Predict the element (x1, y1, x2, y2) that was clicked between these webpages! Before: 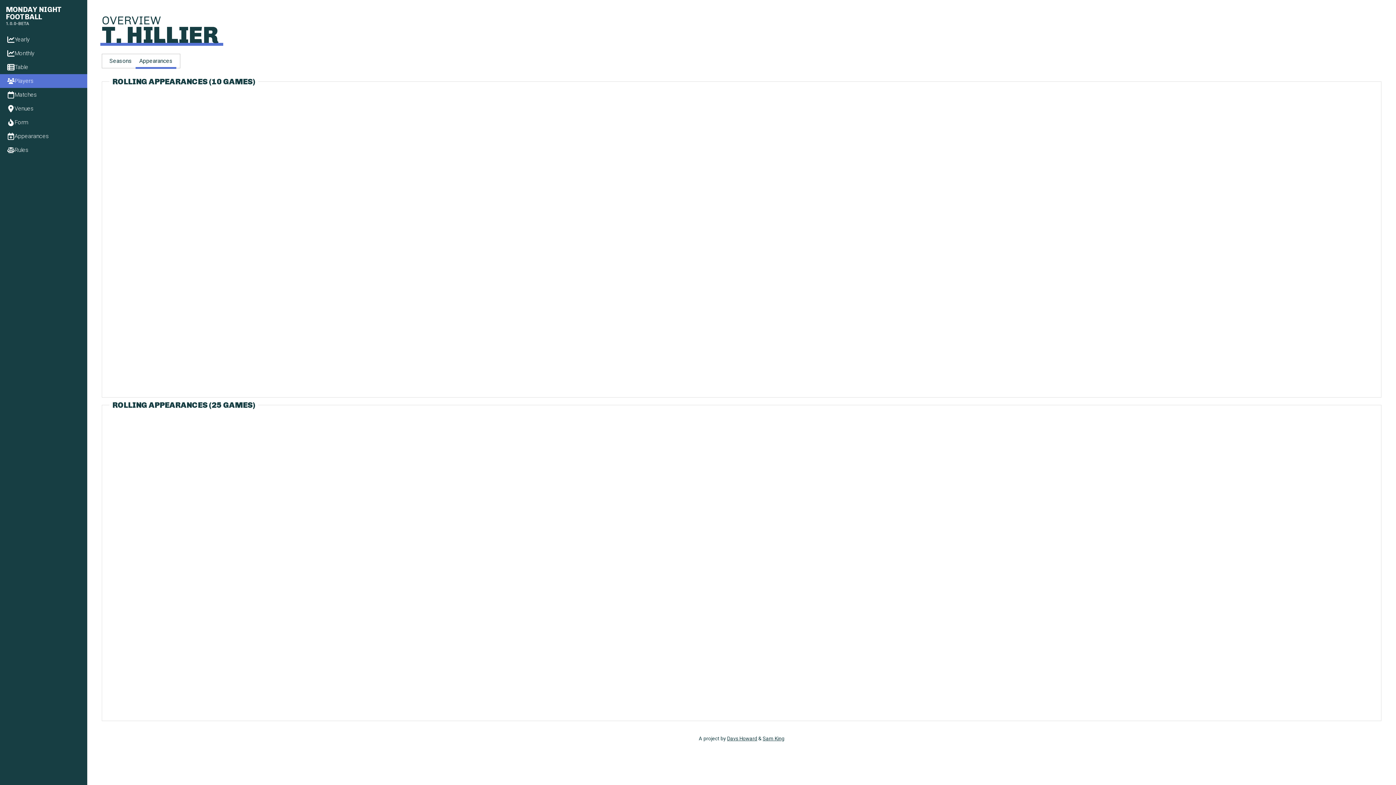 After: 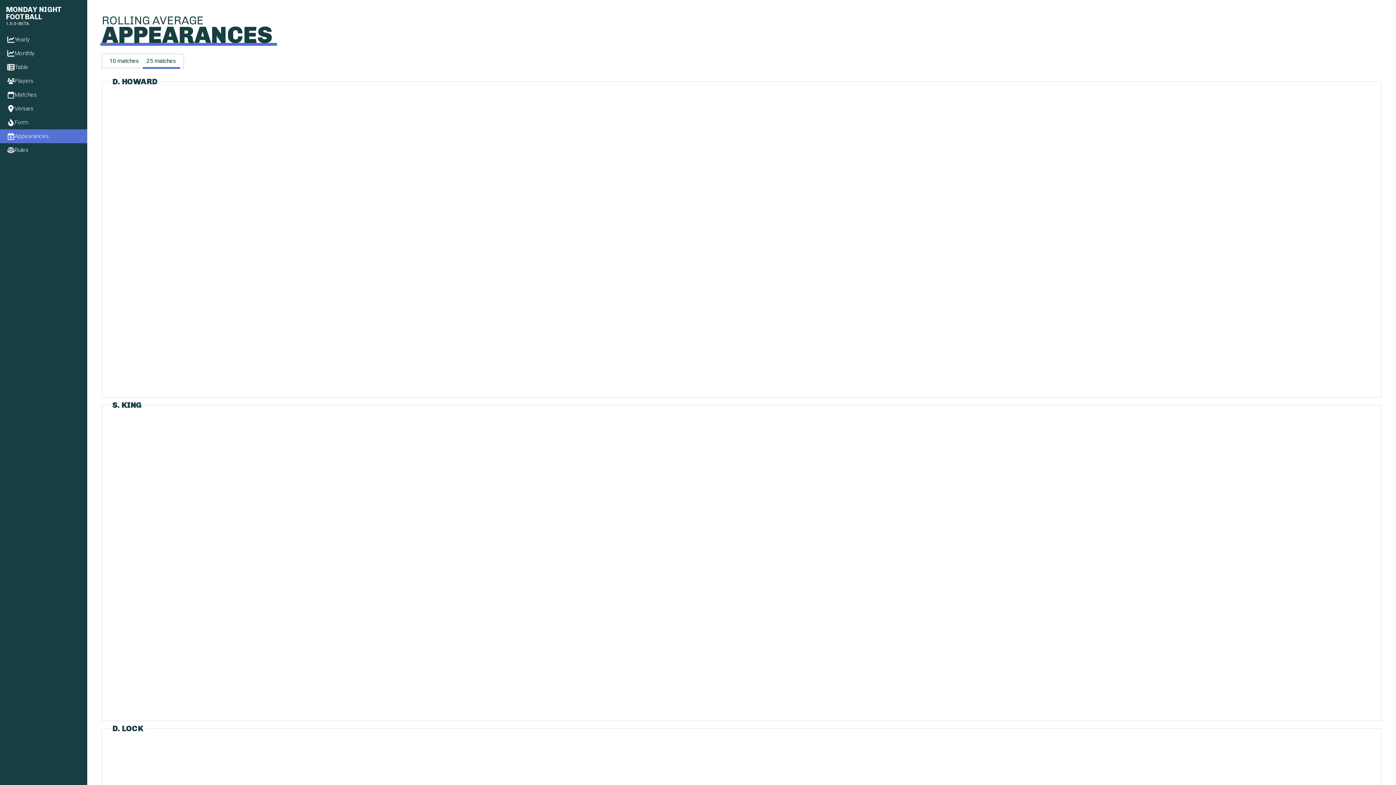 Action: bbox: (0, 129, 87, 143) label: Appearances